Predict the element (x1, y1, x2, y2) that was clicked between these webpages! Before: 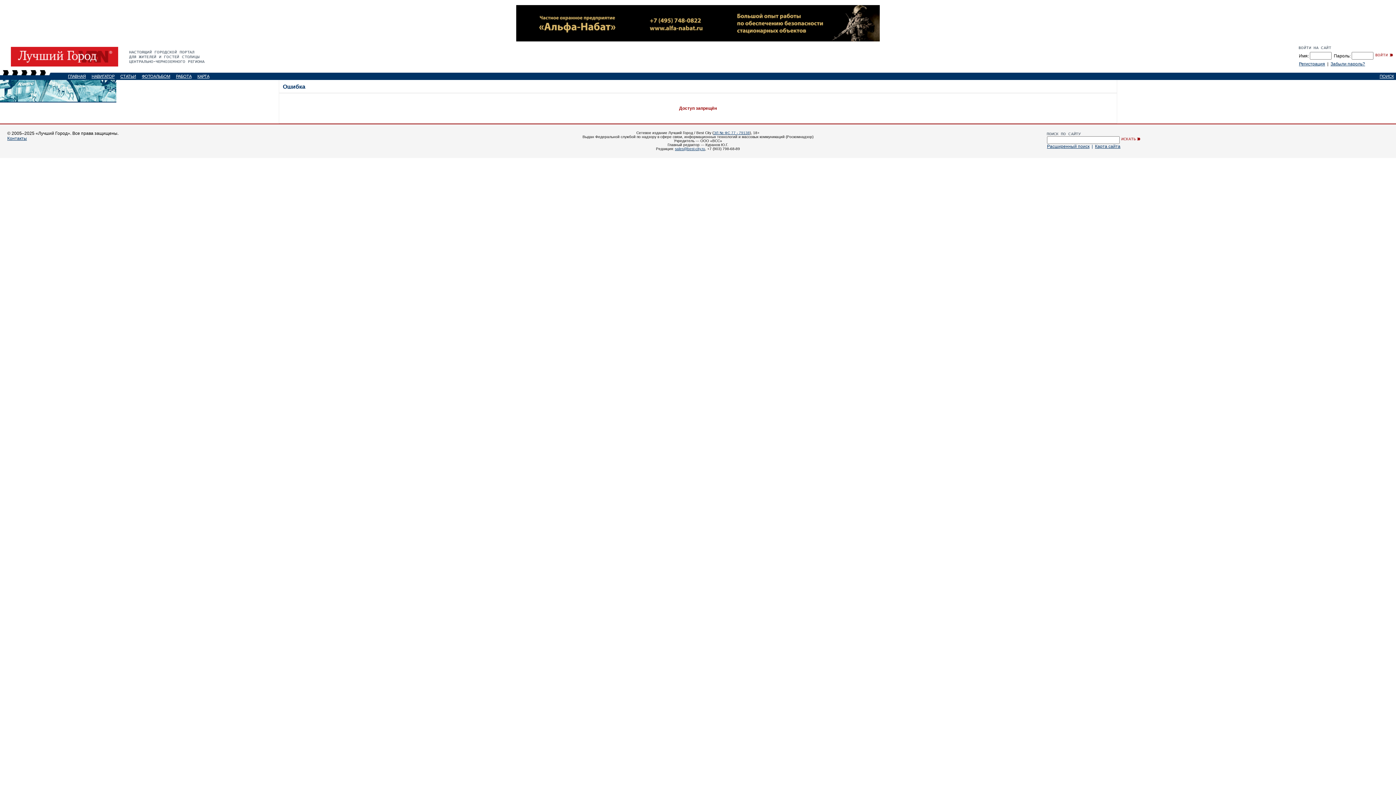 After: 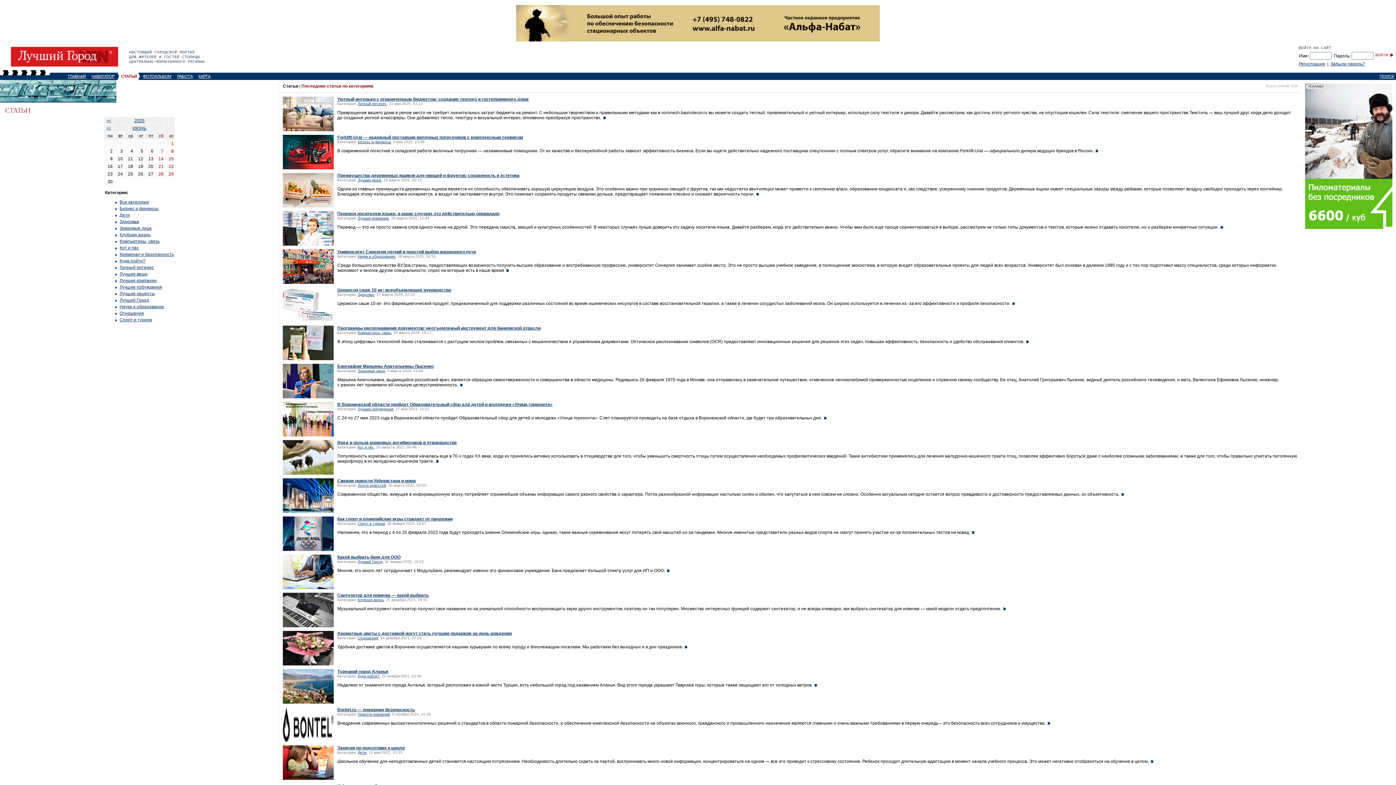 Action: bbox: (120, 74, 136, 78) label: СТАТЬИ